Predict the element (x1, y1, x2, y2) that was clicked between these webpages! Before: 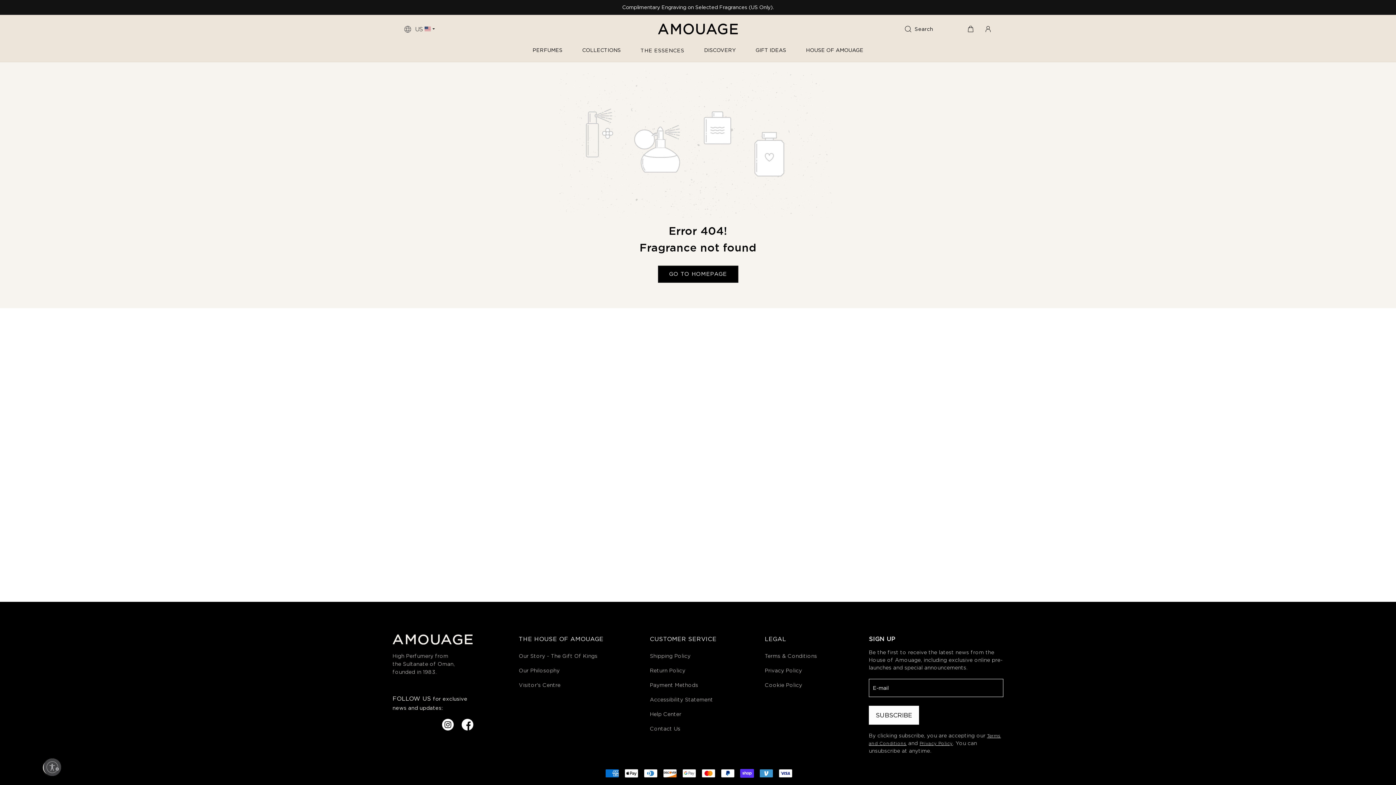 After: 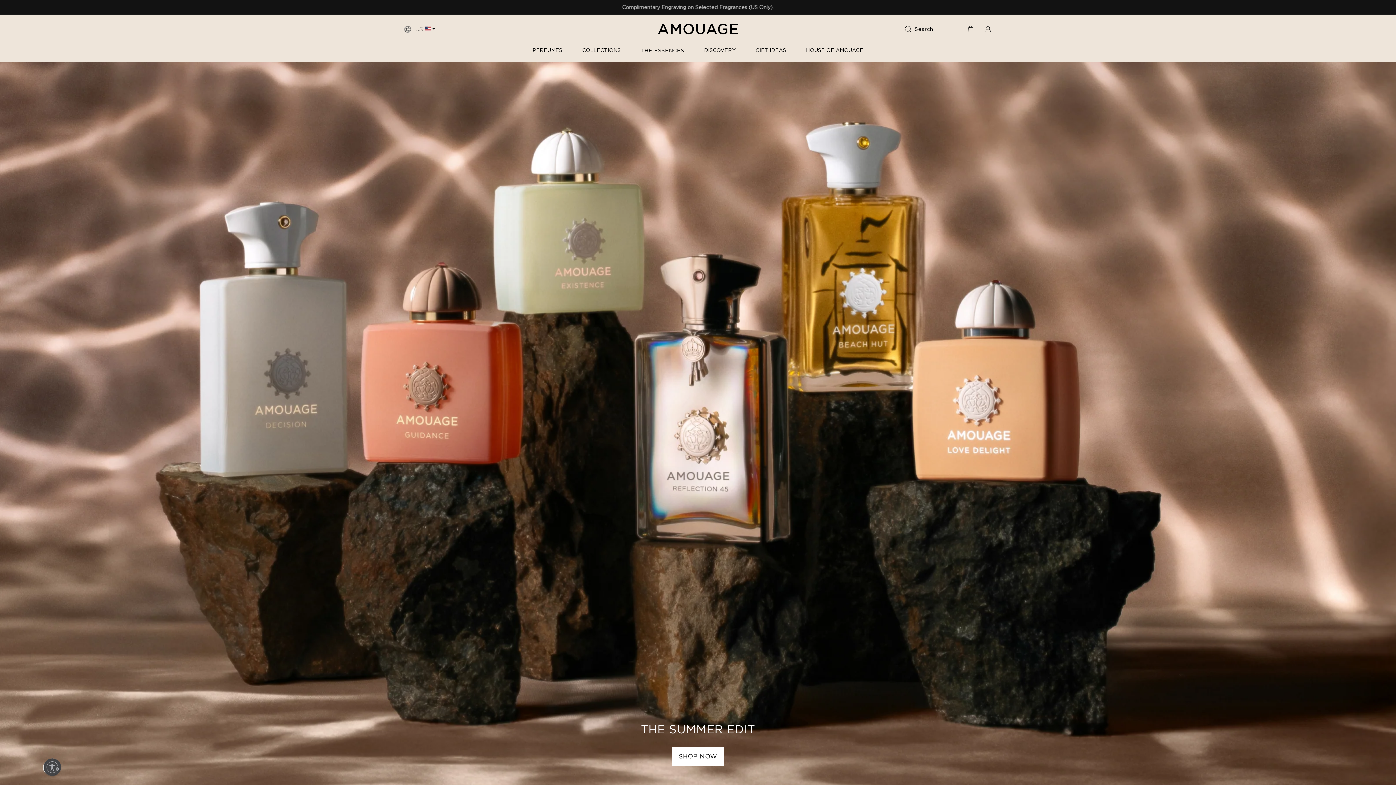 Action: bbox: (392, 634, 472, 645)